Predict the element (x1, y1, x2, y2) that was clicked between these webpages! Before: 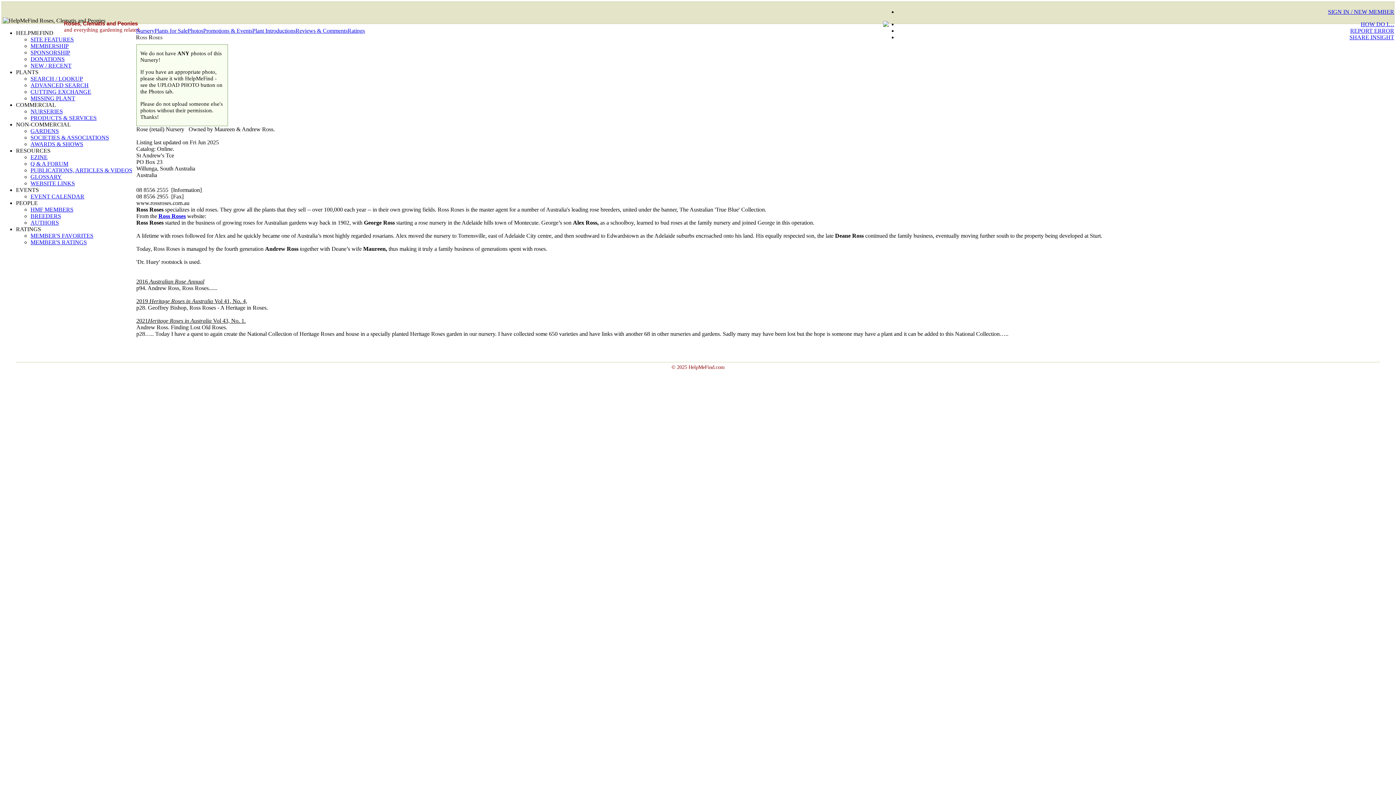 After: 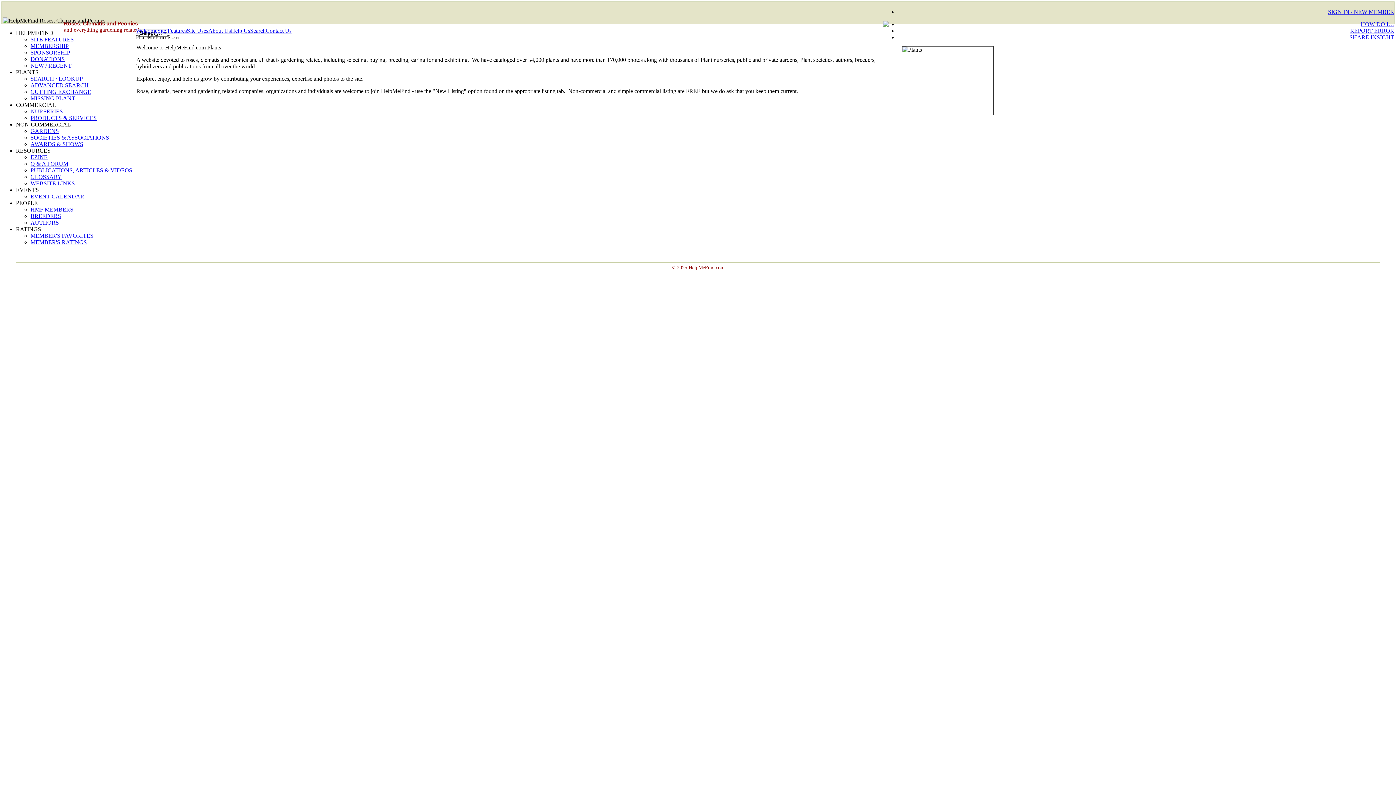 Action: label: SITE FEATURES bbox: (30, 36, 73, 42)